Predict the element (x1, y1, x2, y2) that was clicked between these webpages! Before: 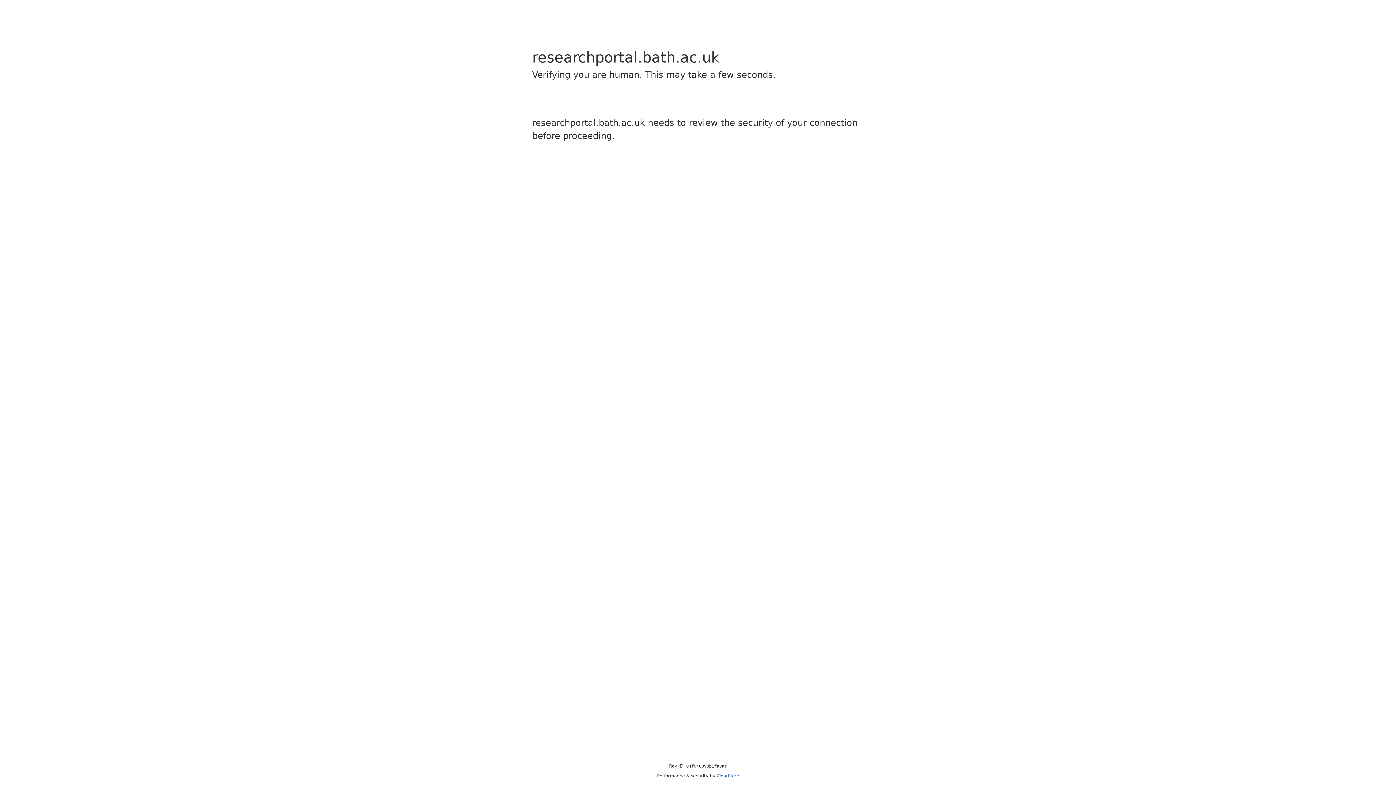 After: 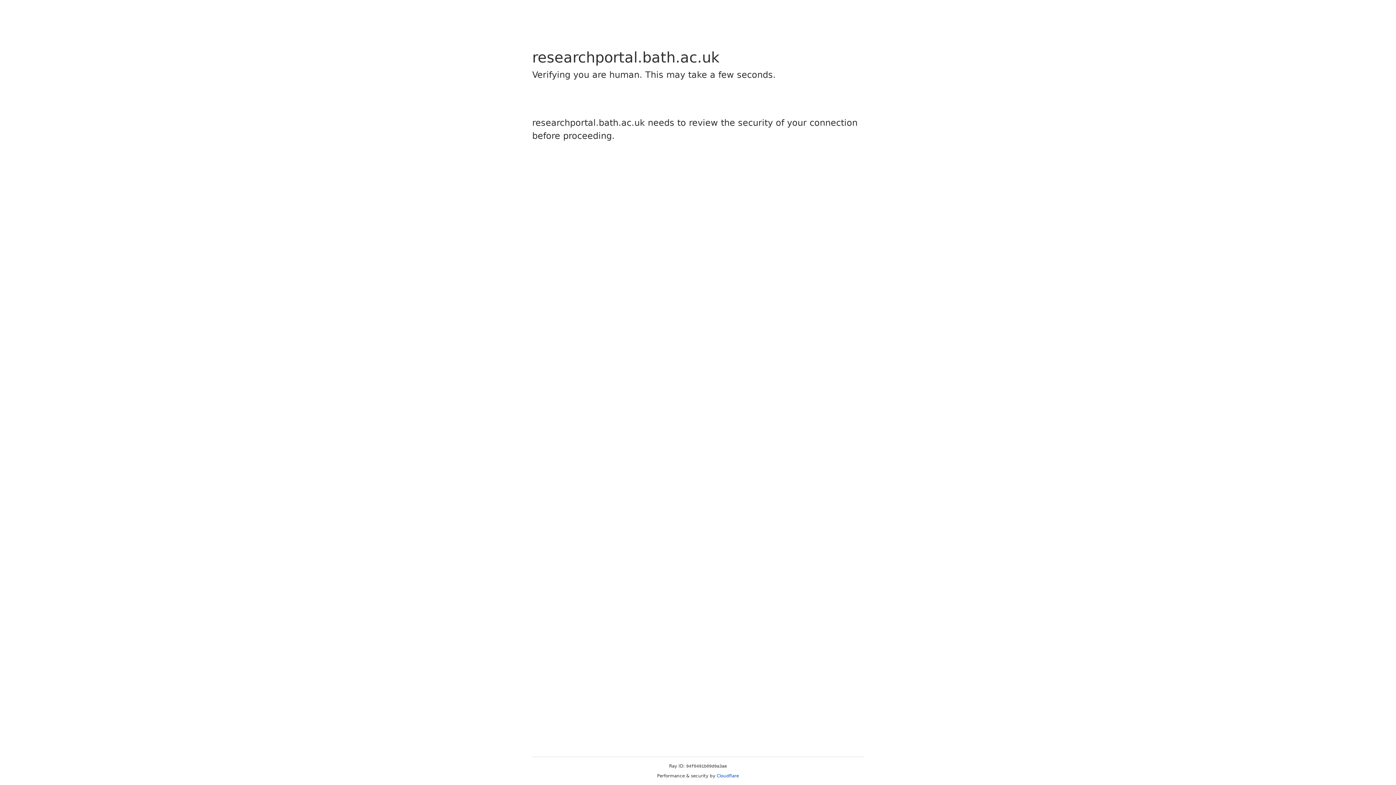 Action: label: Cloudflare bbox: (716, 773, 739, 778)